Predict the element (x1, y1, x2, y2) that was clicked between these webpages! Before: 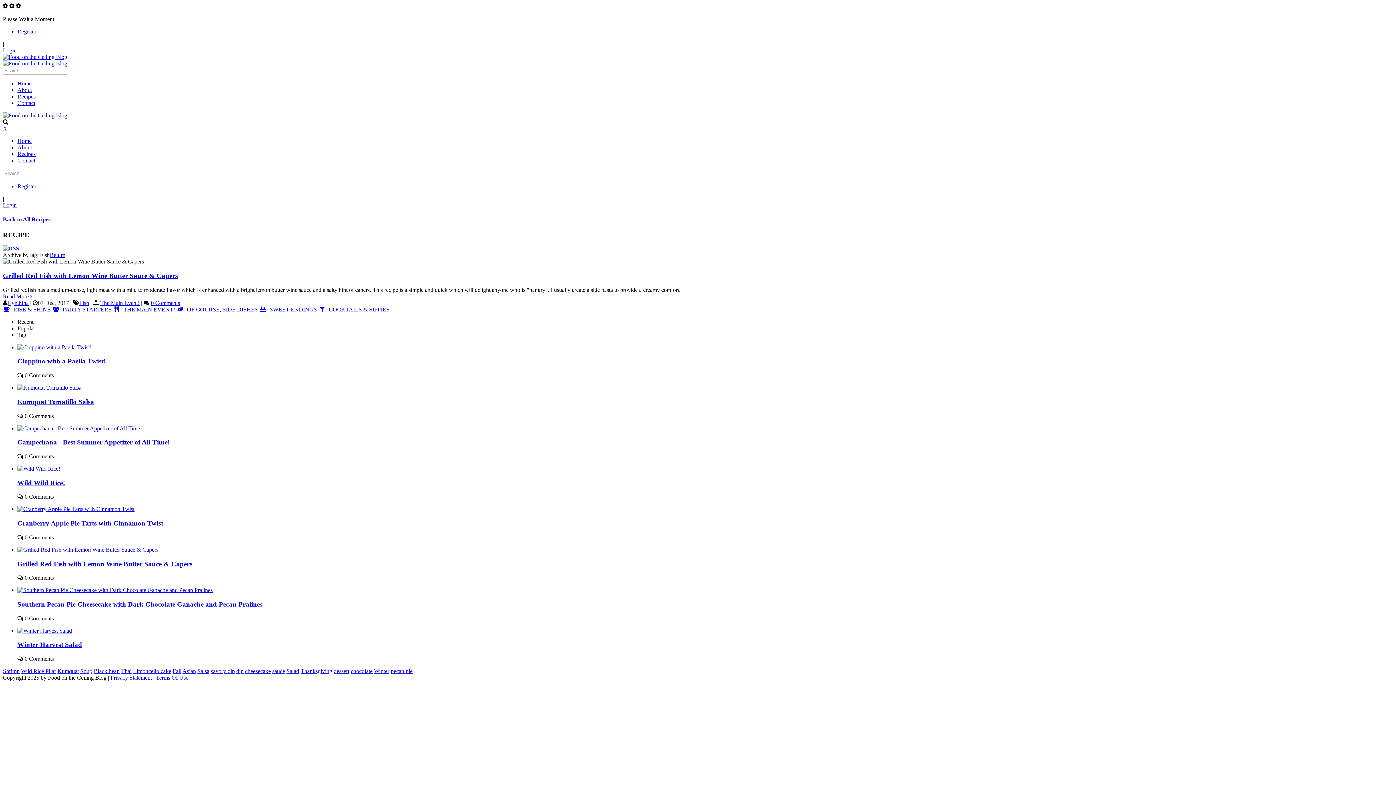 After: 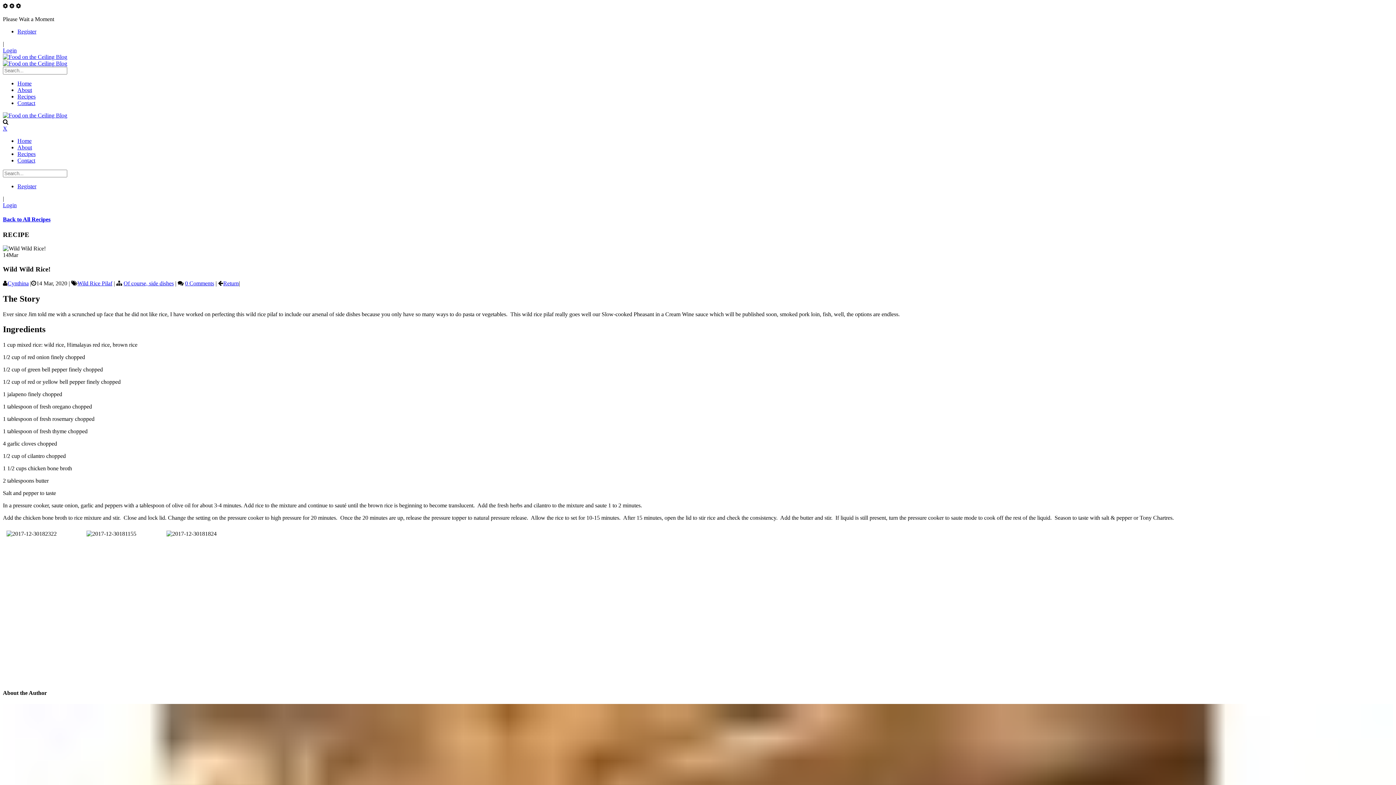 Action: bbox: (17, 465, 60, 472)